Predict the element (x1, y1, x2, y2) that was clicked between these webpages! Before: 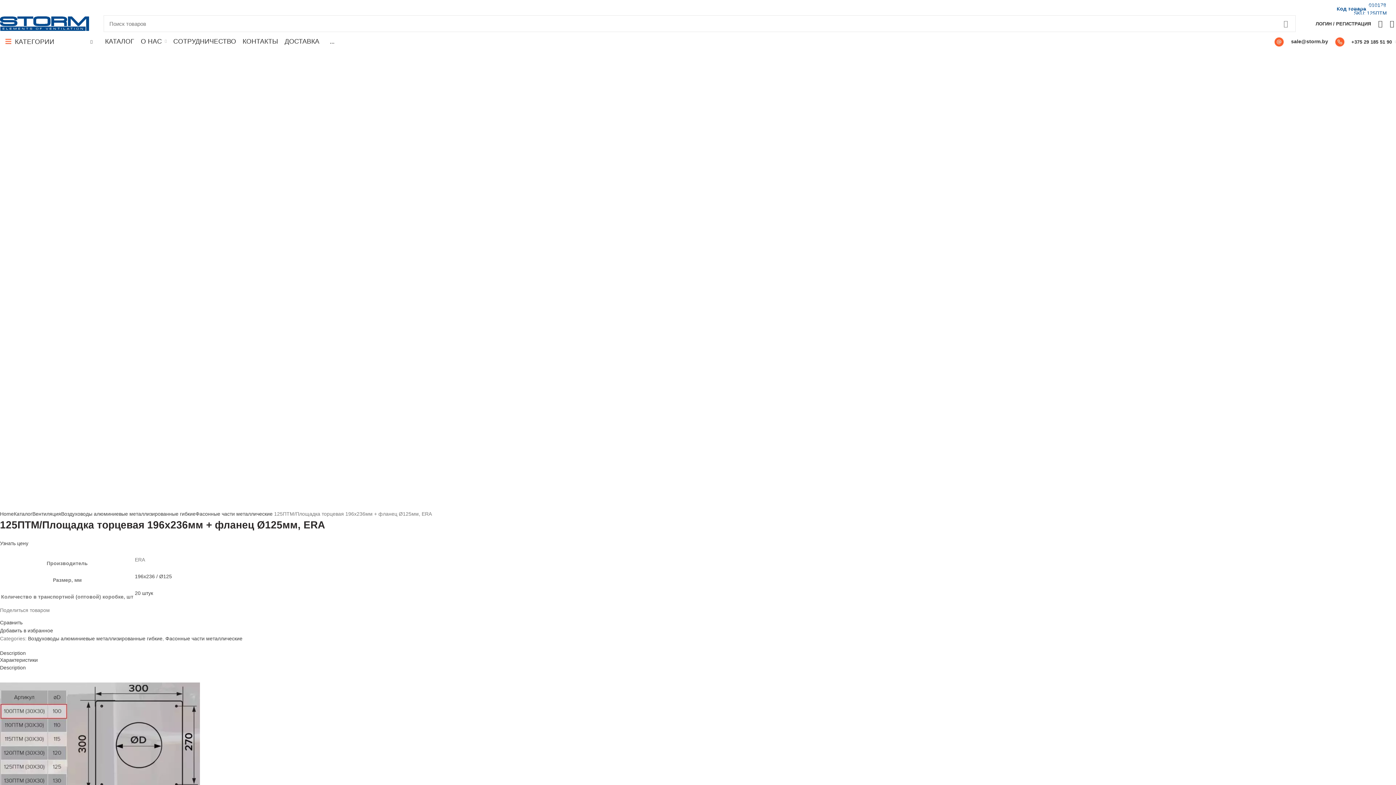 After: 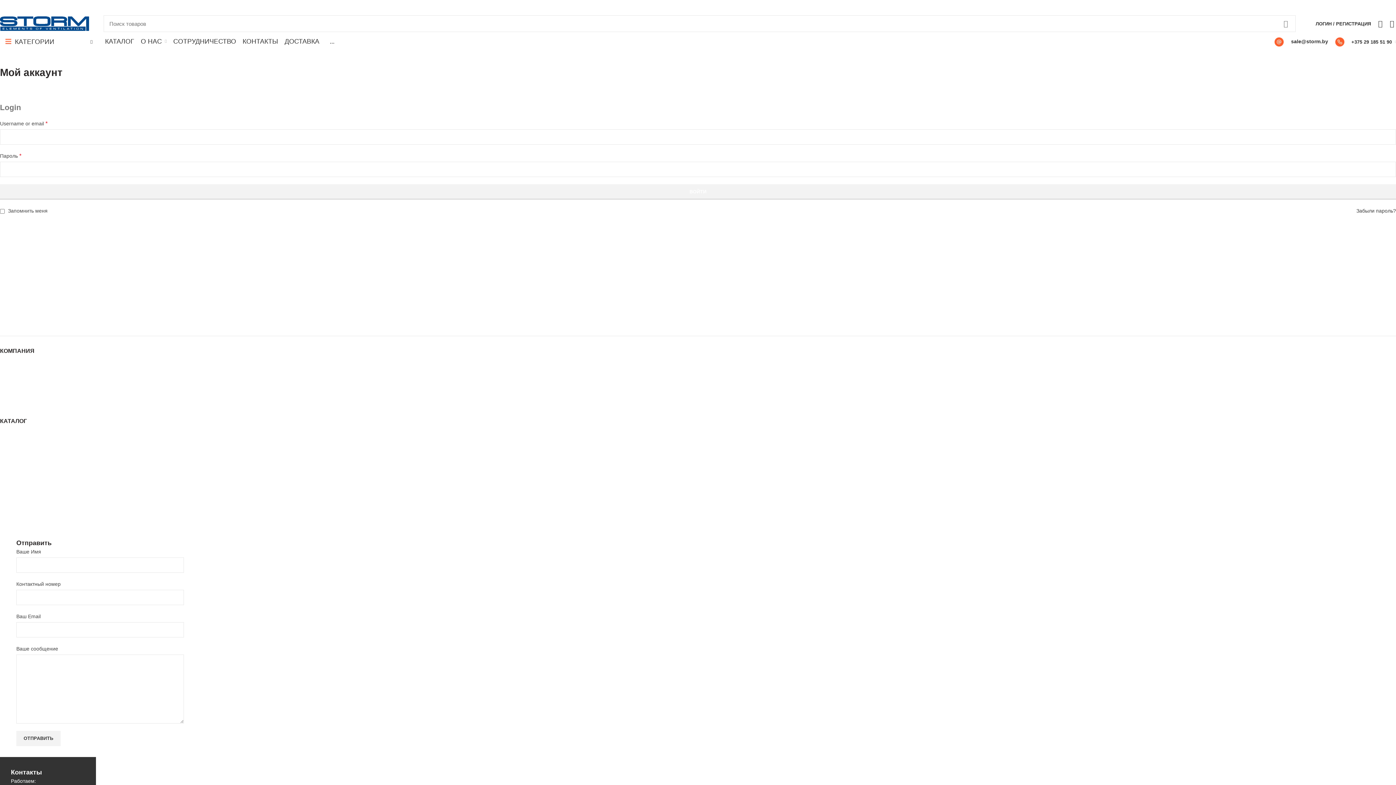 Action: bbox: (1312, 16, 1374, 30) label: ЛОГИН / РЕГИСТРАЦИЯ